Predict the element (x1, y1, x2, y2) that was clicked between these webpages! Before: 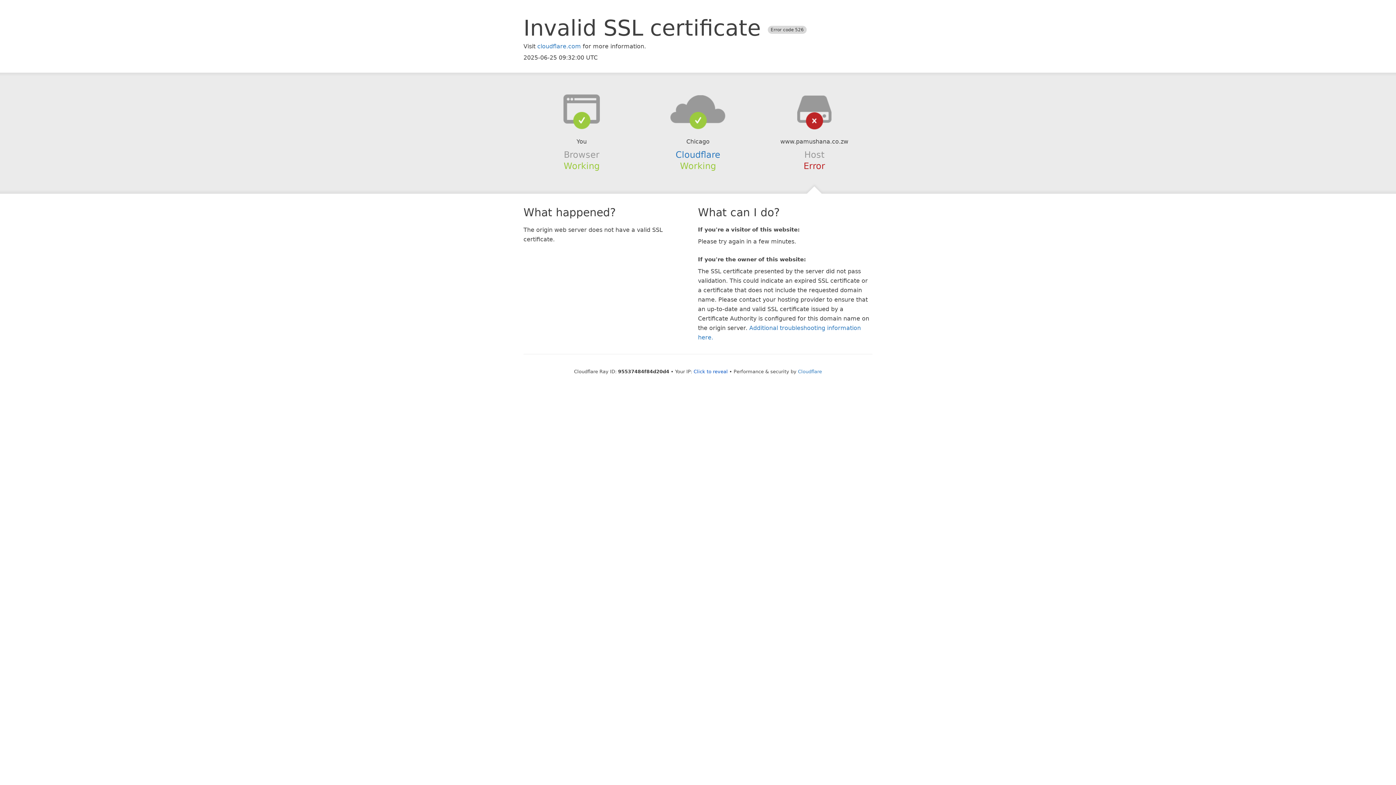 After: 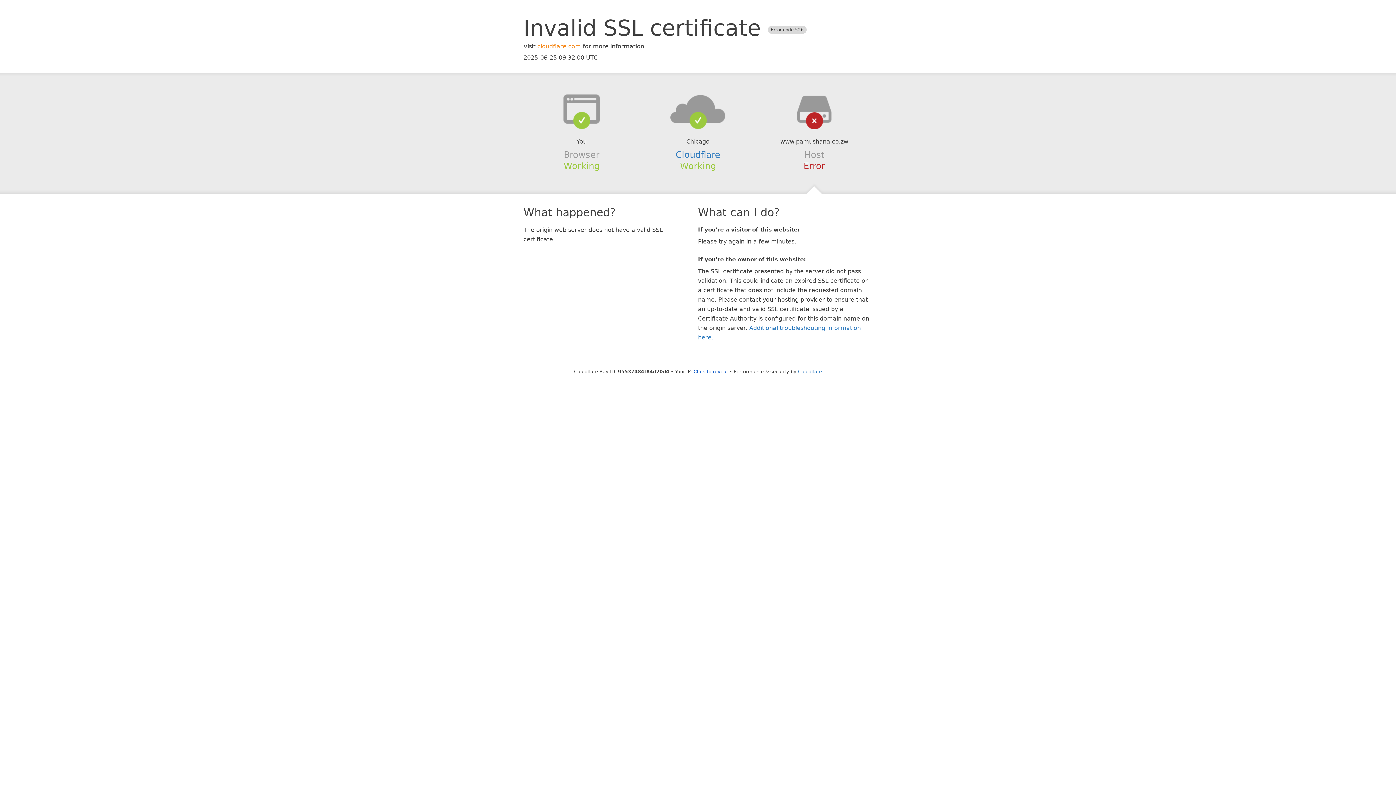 Action: label: cloudflare.com bbox: (537, 42, 581, 49)